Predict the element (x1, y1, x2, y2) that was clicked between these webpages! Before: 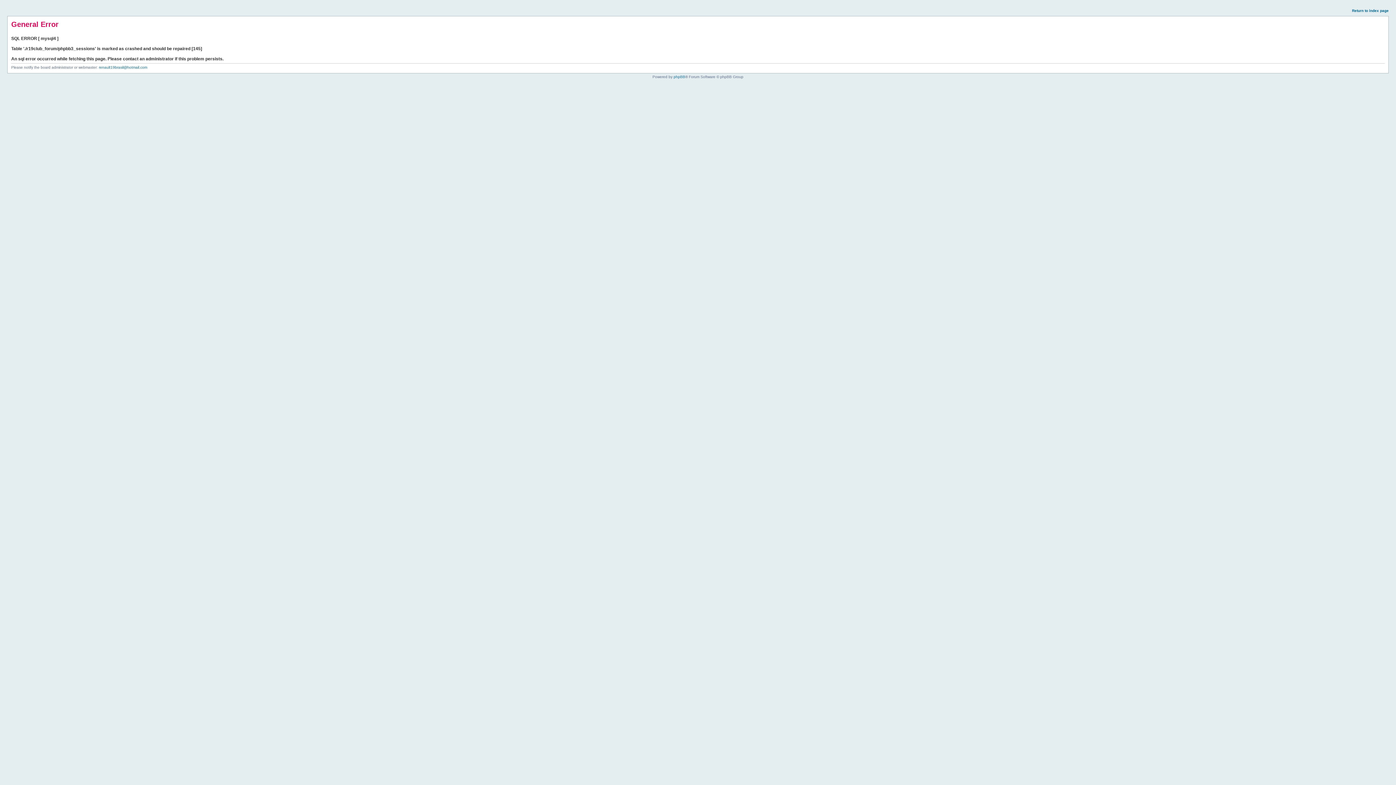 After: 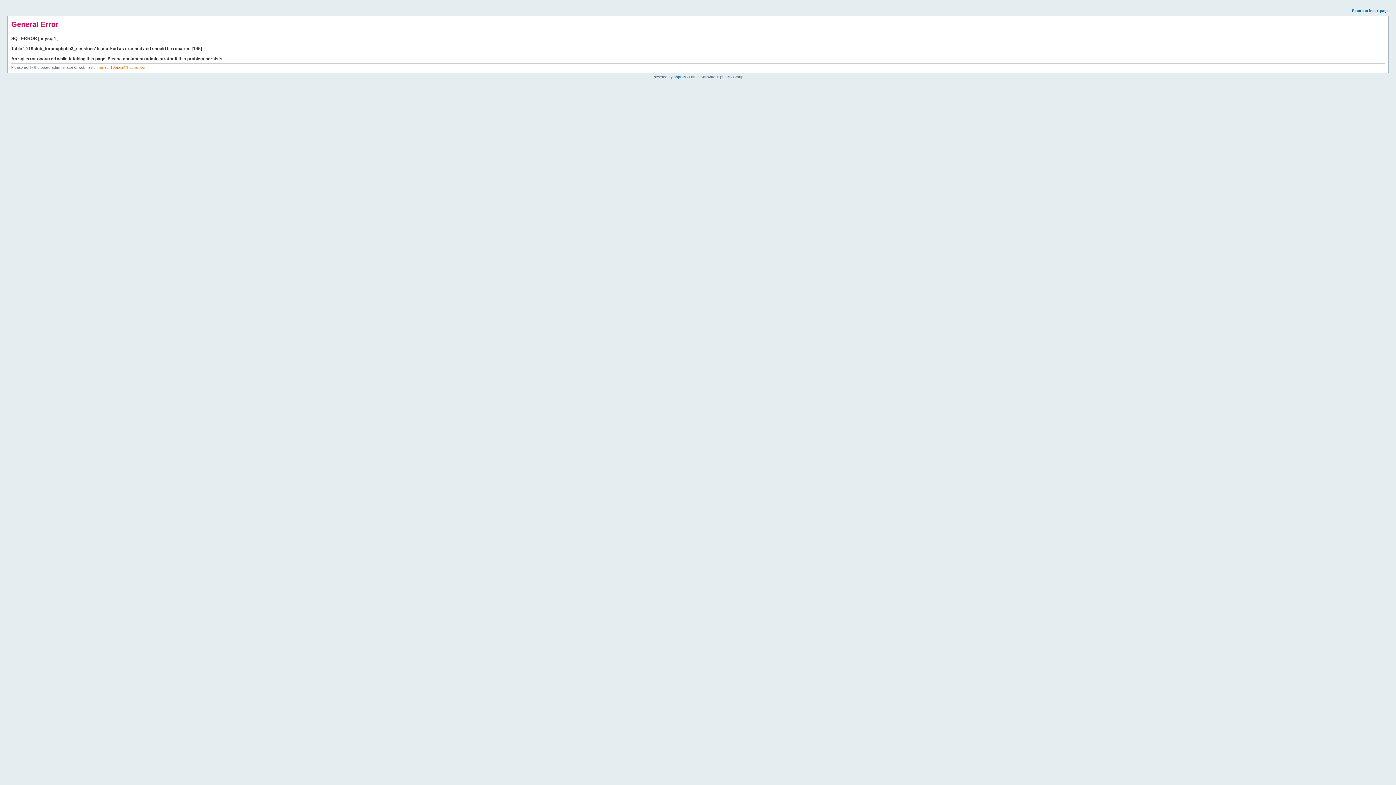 Action: bbox: (98, 65, 147, 69) label: renault19brasil@hotmail.com